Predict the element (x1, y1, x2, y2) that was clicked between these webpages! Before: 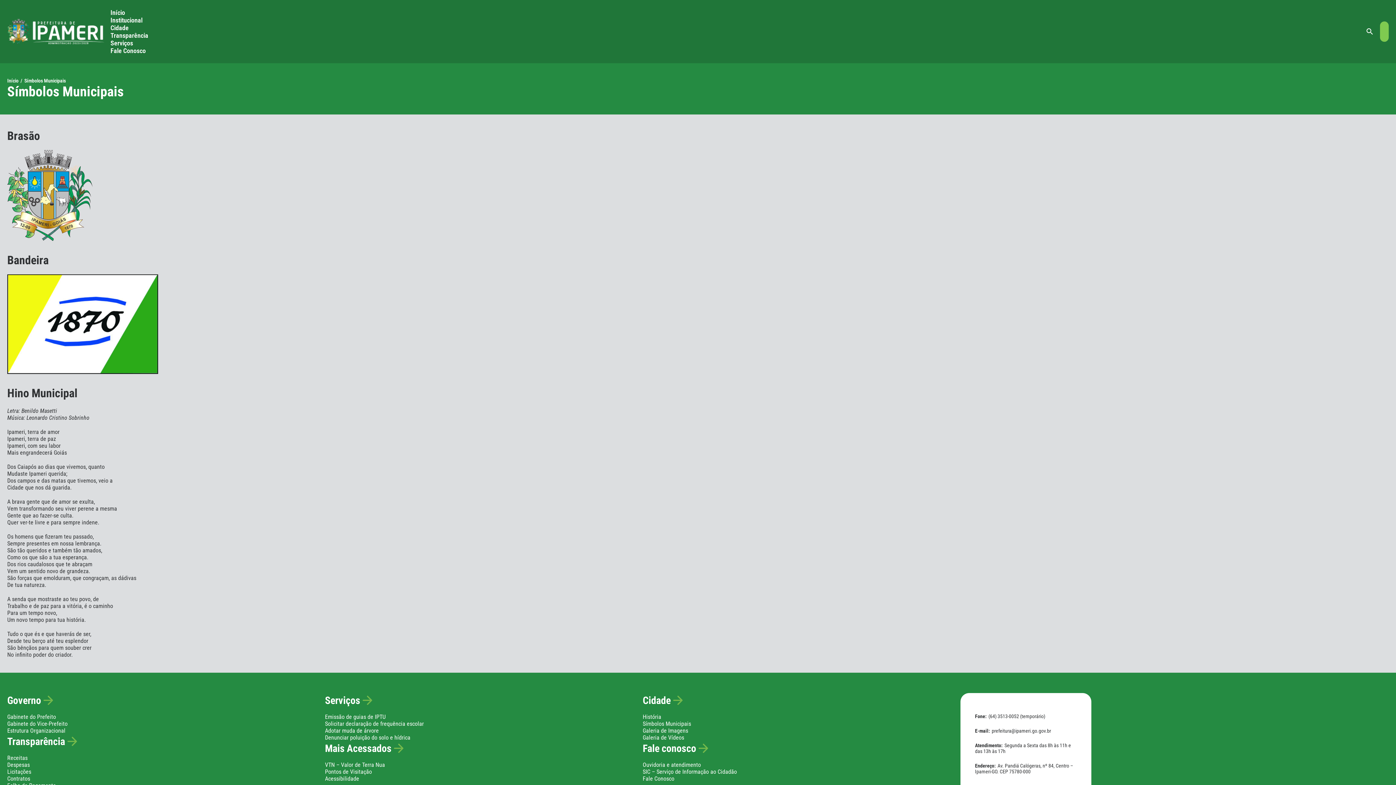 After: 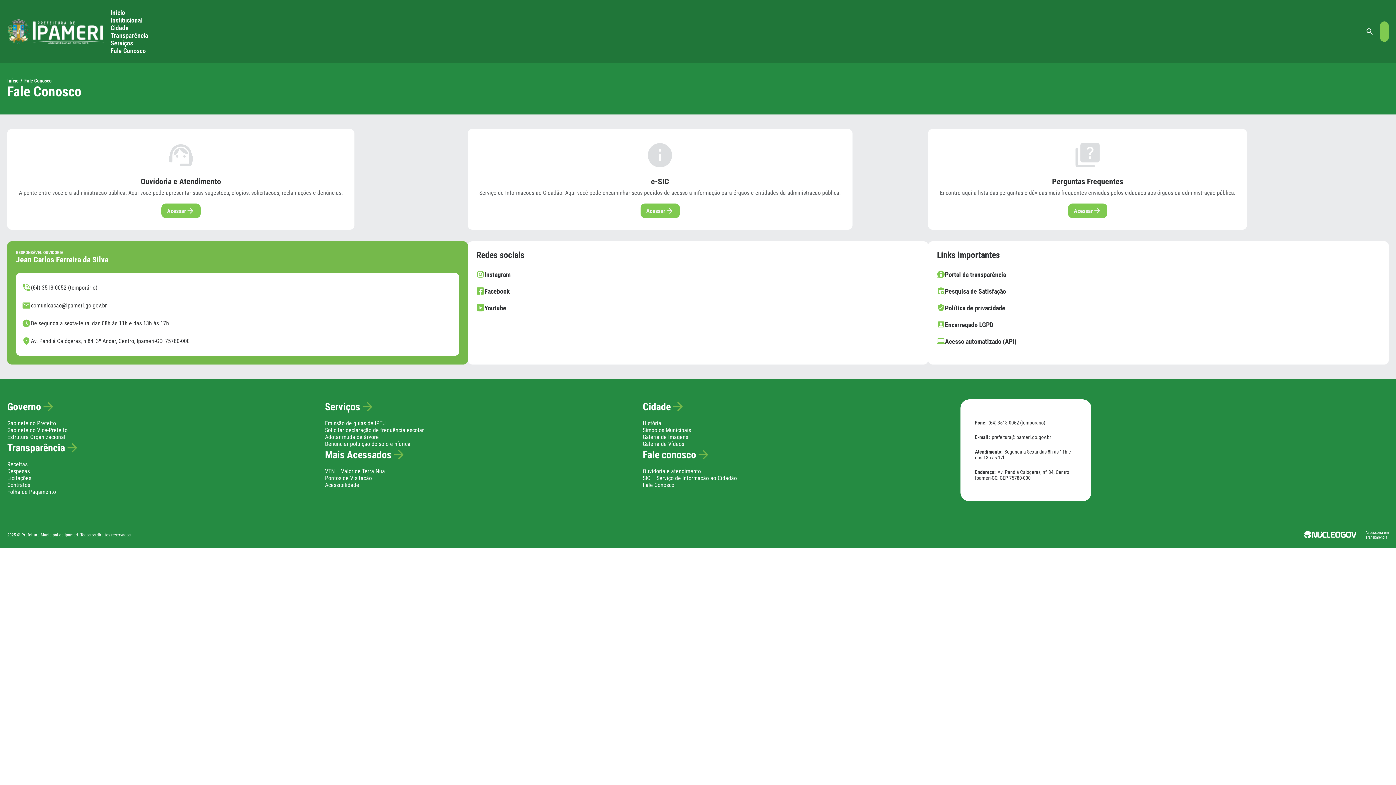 Action: label: Fale conosco bbox: (642, 741, 737, 756)